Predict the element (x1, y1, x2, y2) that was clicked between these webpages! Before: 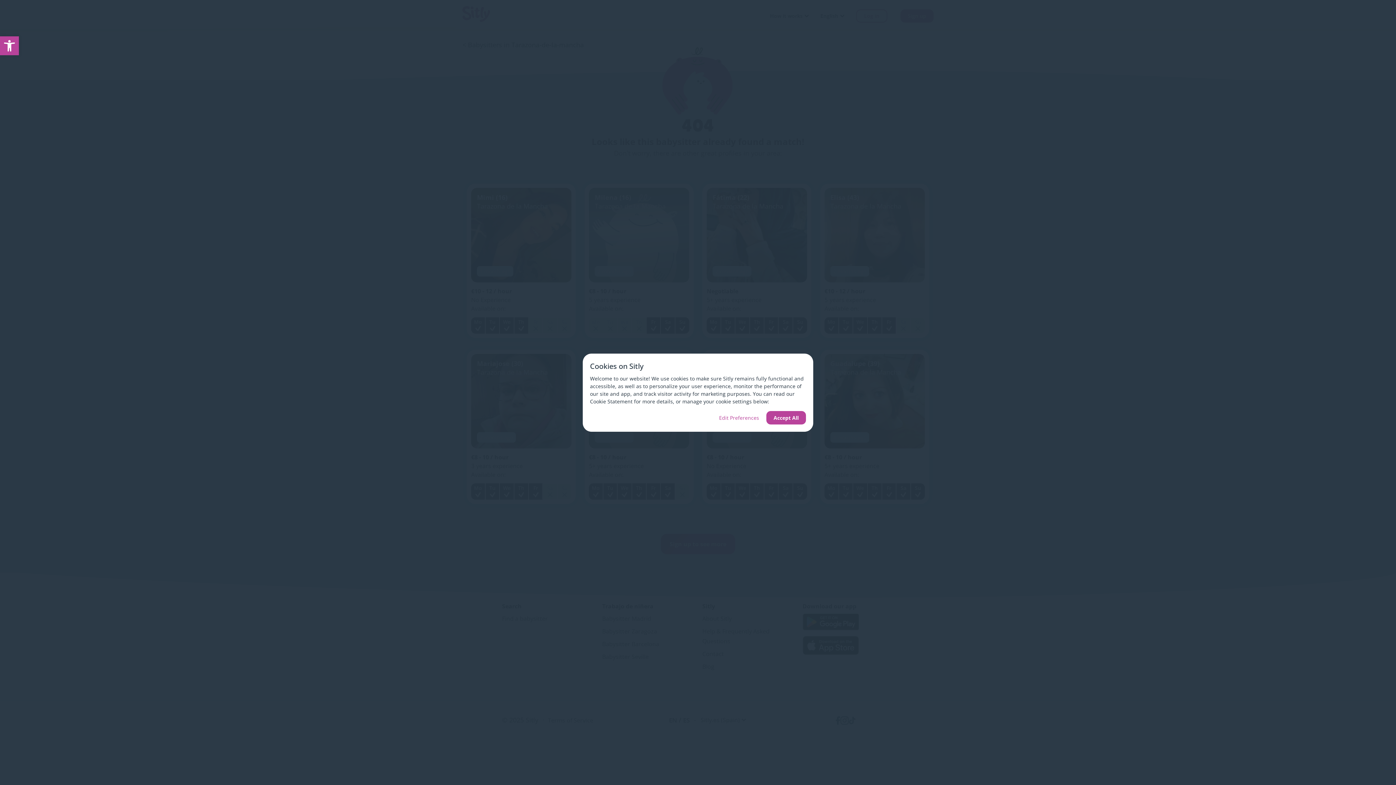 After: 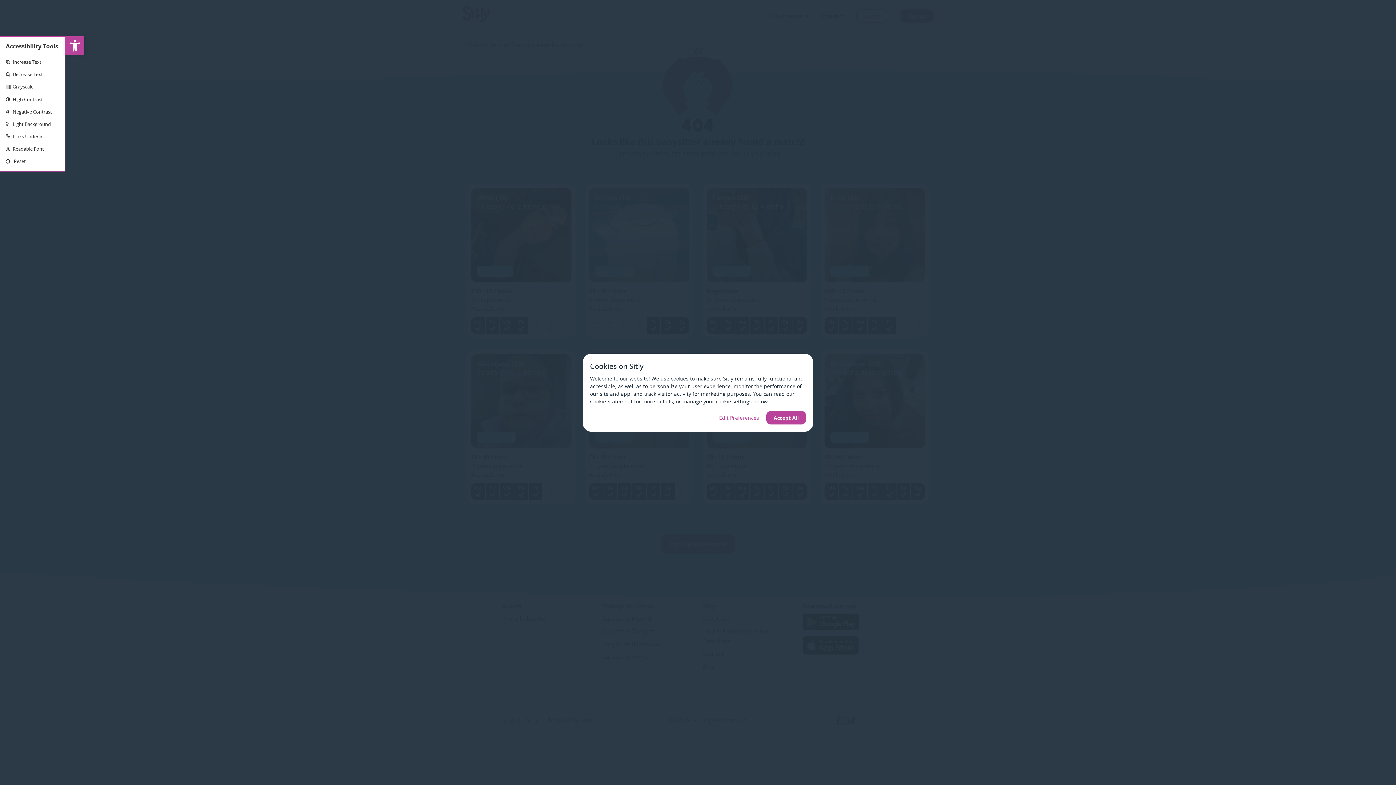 Action: label: Open toolbar bbox: (0, 36, 18, 55)